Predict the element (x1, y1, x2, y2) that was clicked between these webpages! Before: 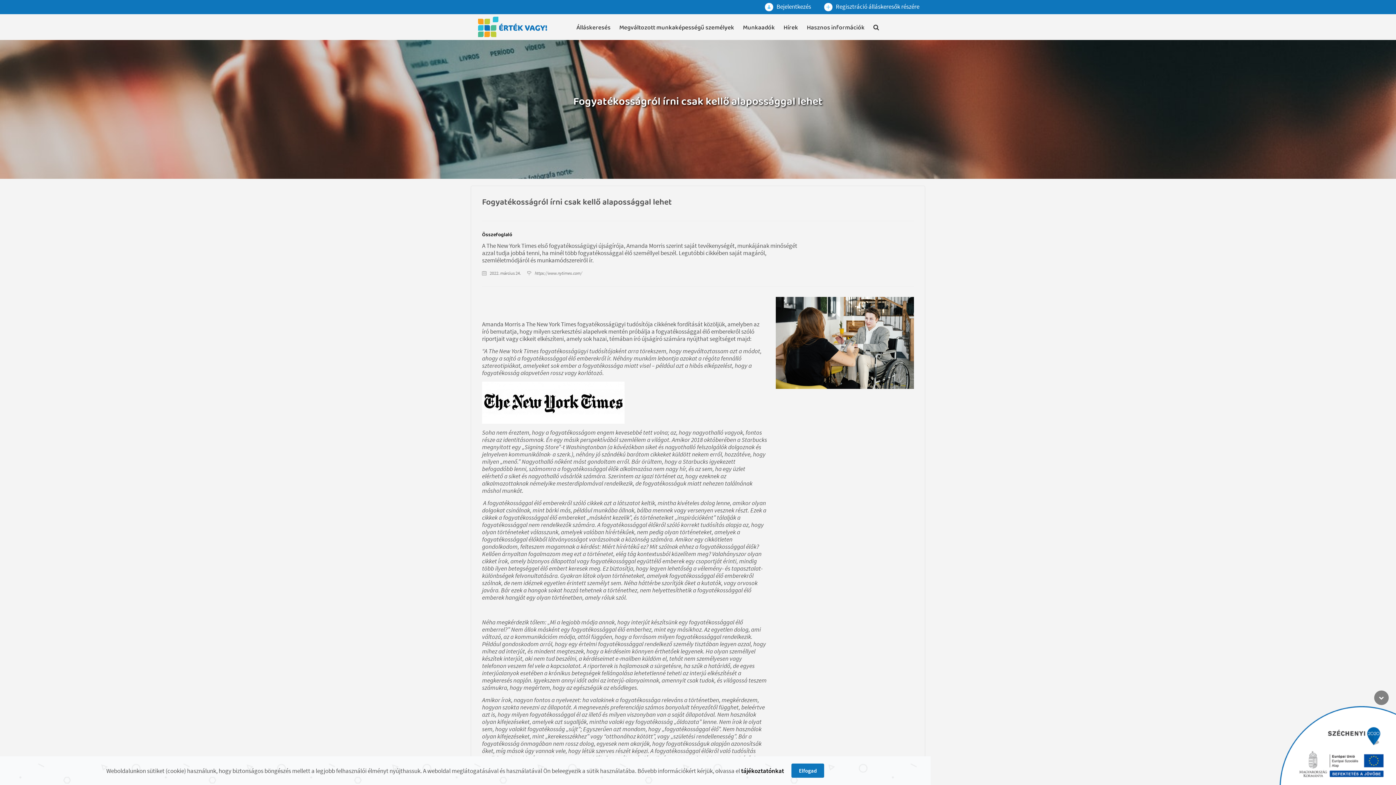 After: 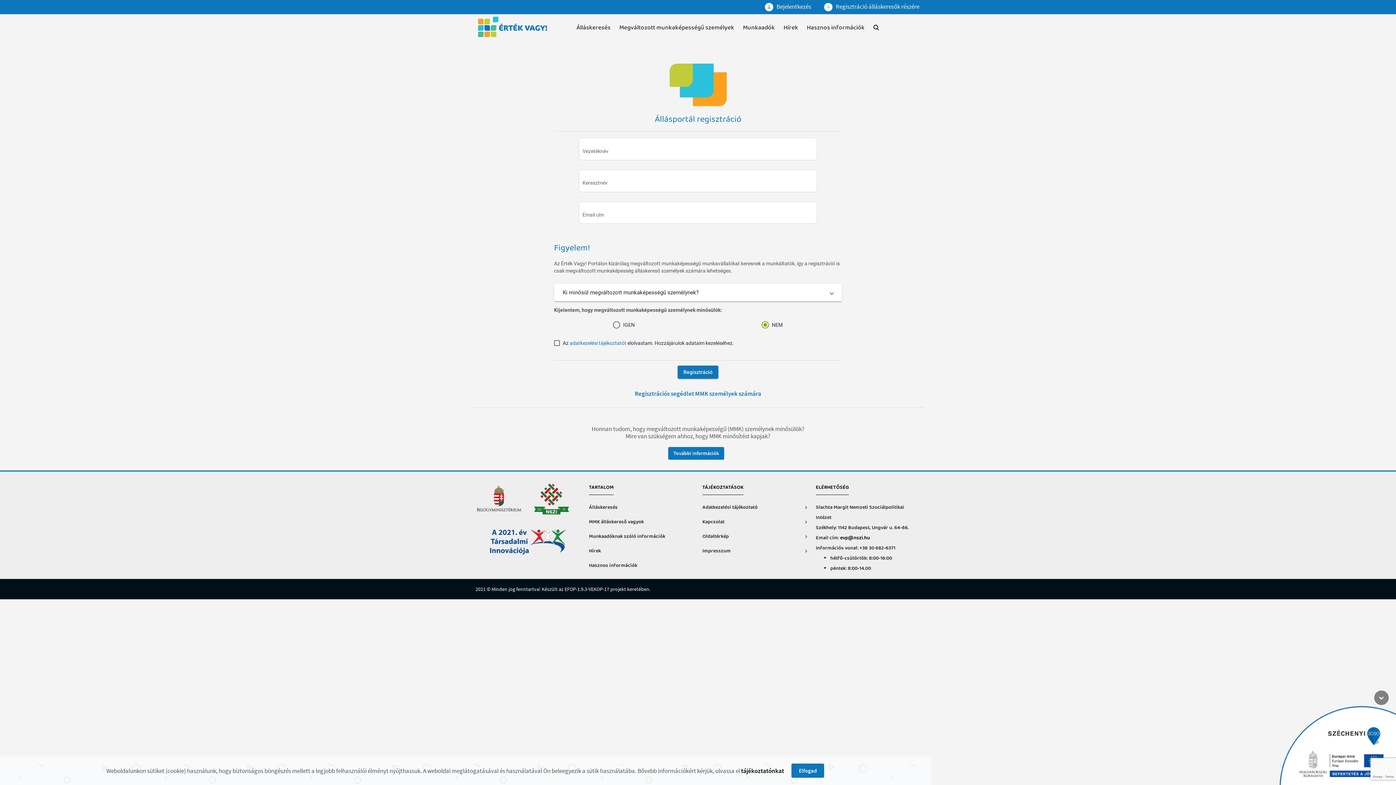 Action: bbox: (822, 2, 919, 10) label:  Regisztráció álláskeresők részére